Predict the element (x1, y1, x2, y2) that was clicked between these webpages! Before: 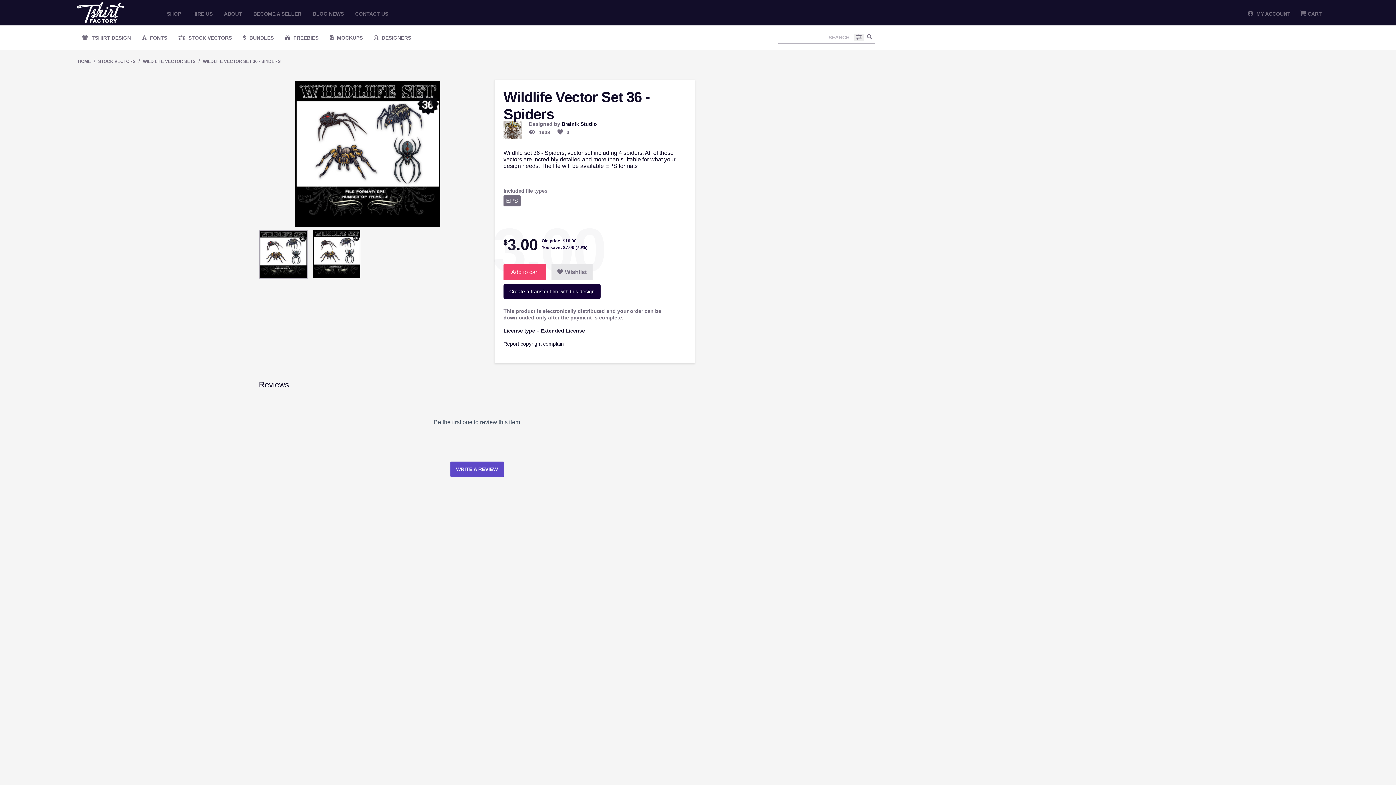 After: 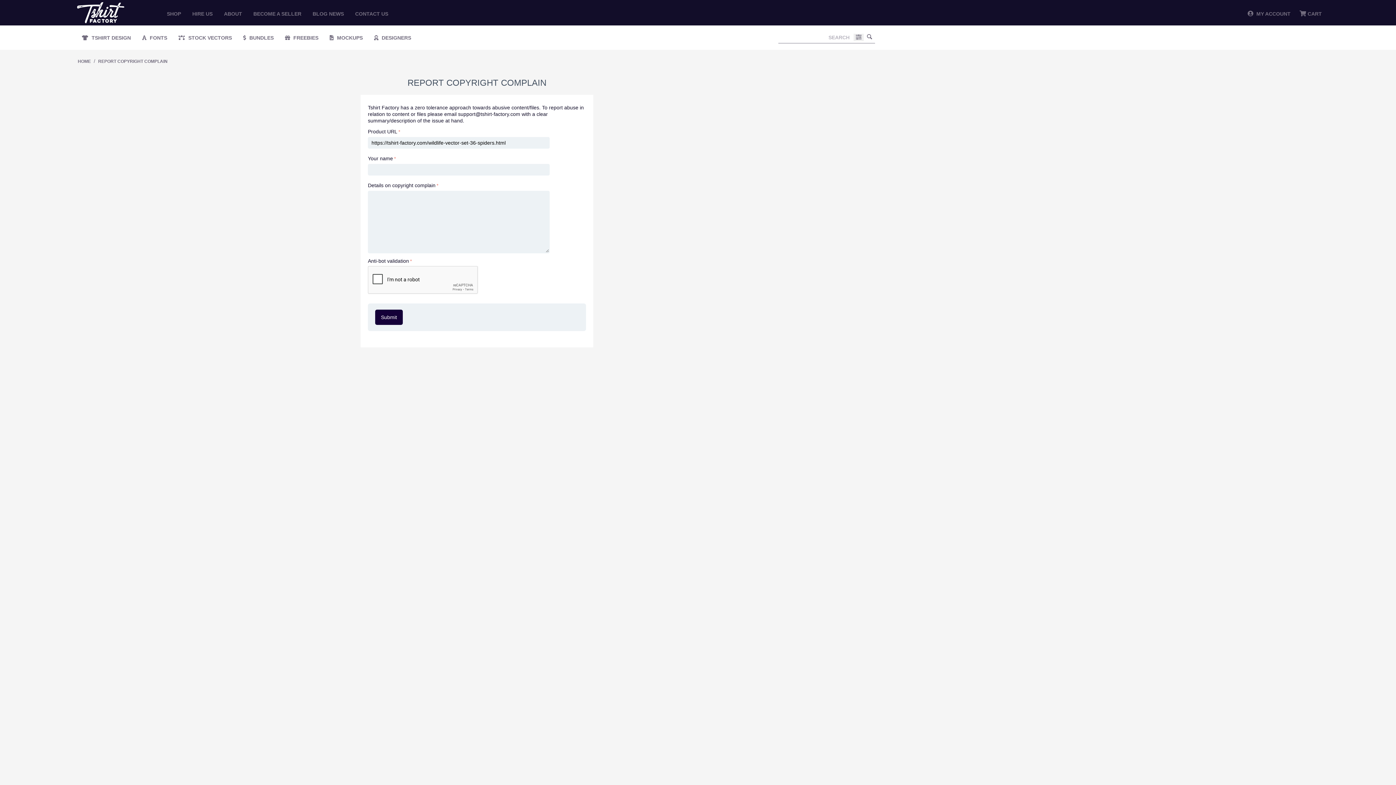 Action: label: Report copyright complain bbox: (503, 341, 564, 346)